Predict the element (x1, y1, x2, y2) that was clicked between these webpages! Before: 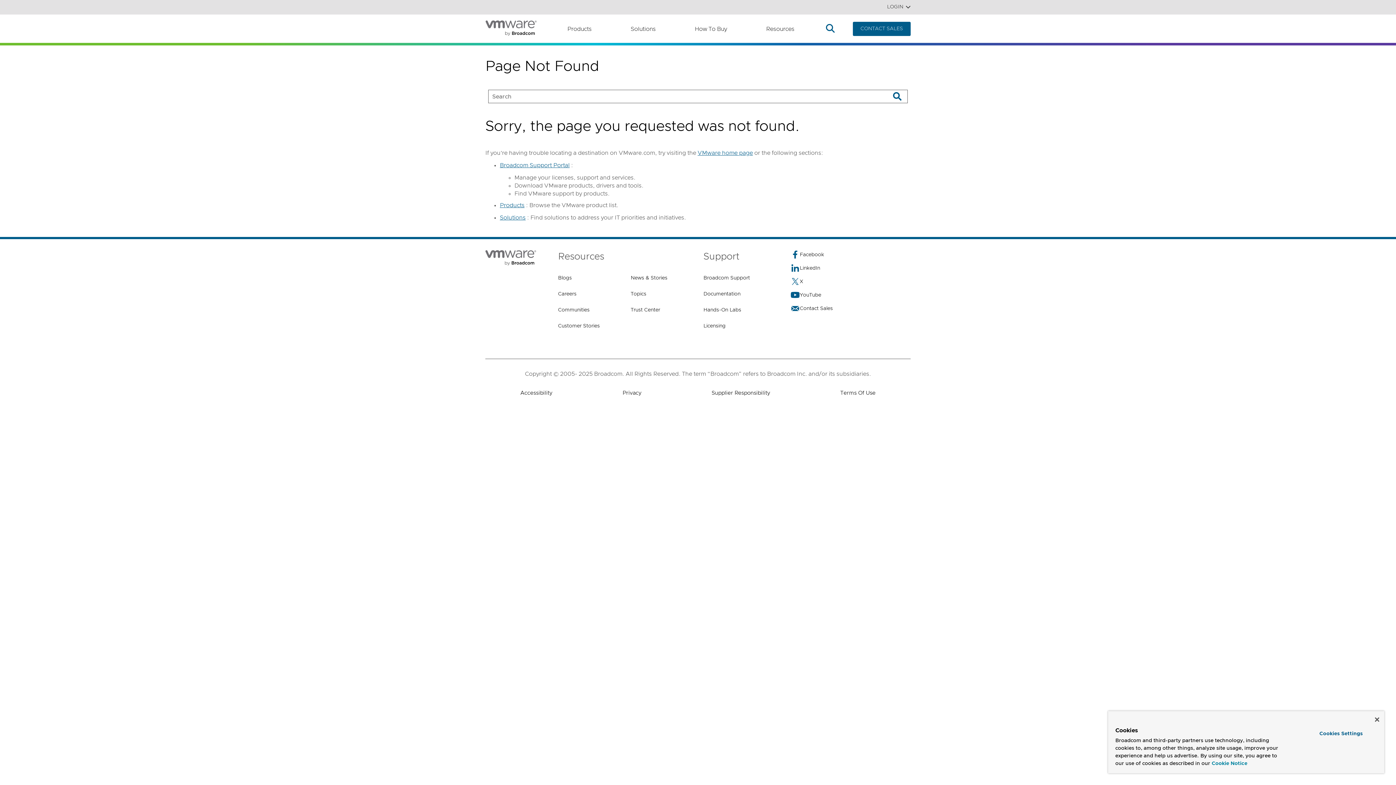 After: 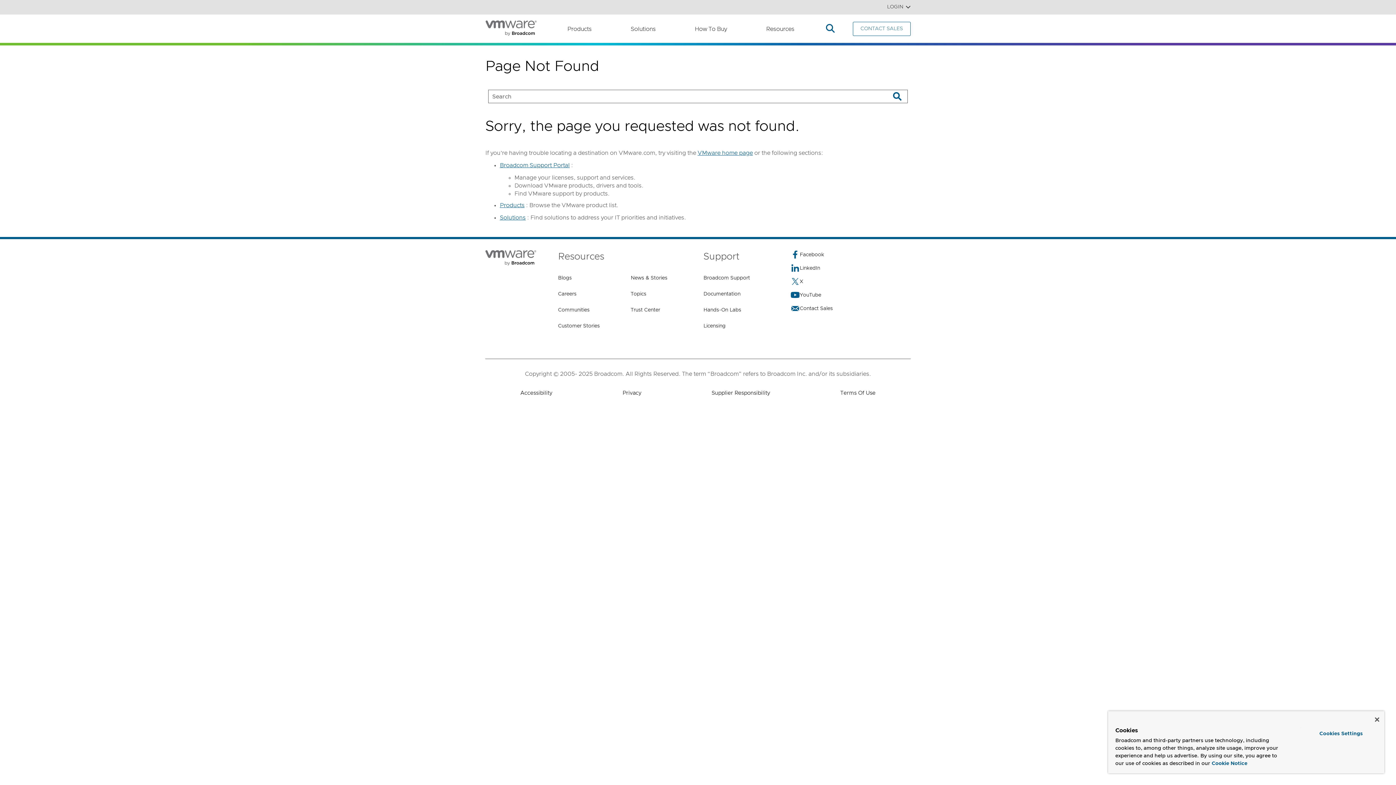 Action: label: CONTACT SALES bbox: (853, 21, 910, 36)